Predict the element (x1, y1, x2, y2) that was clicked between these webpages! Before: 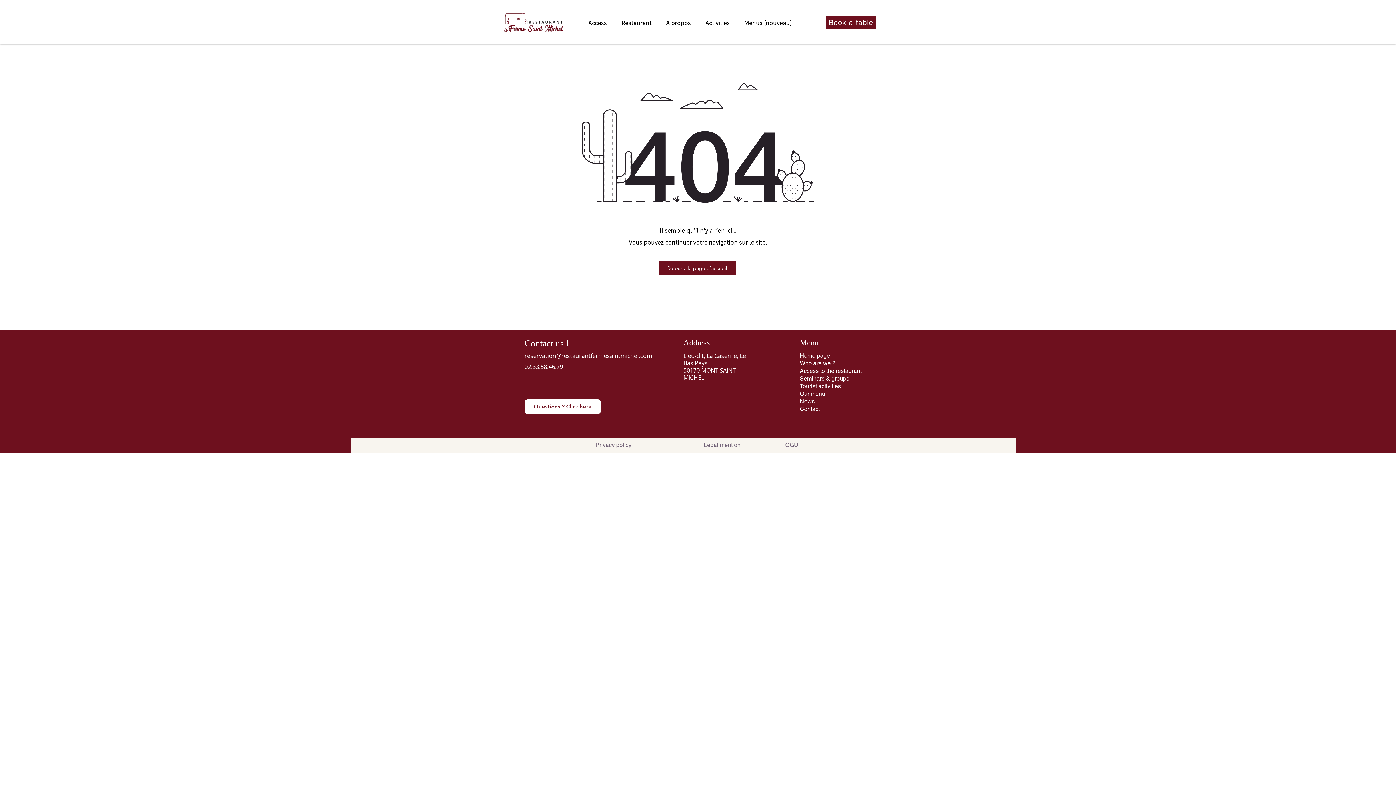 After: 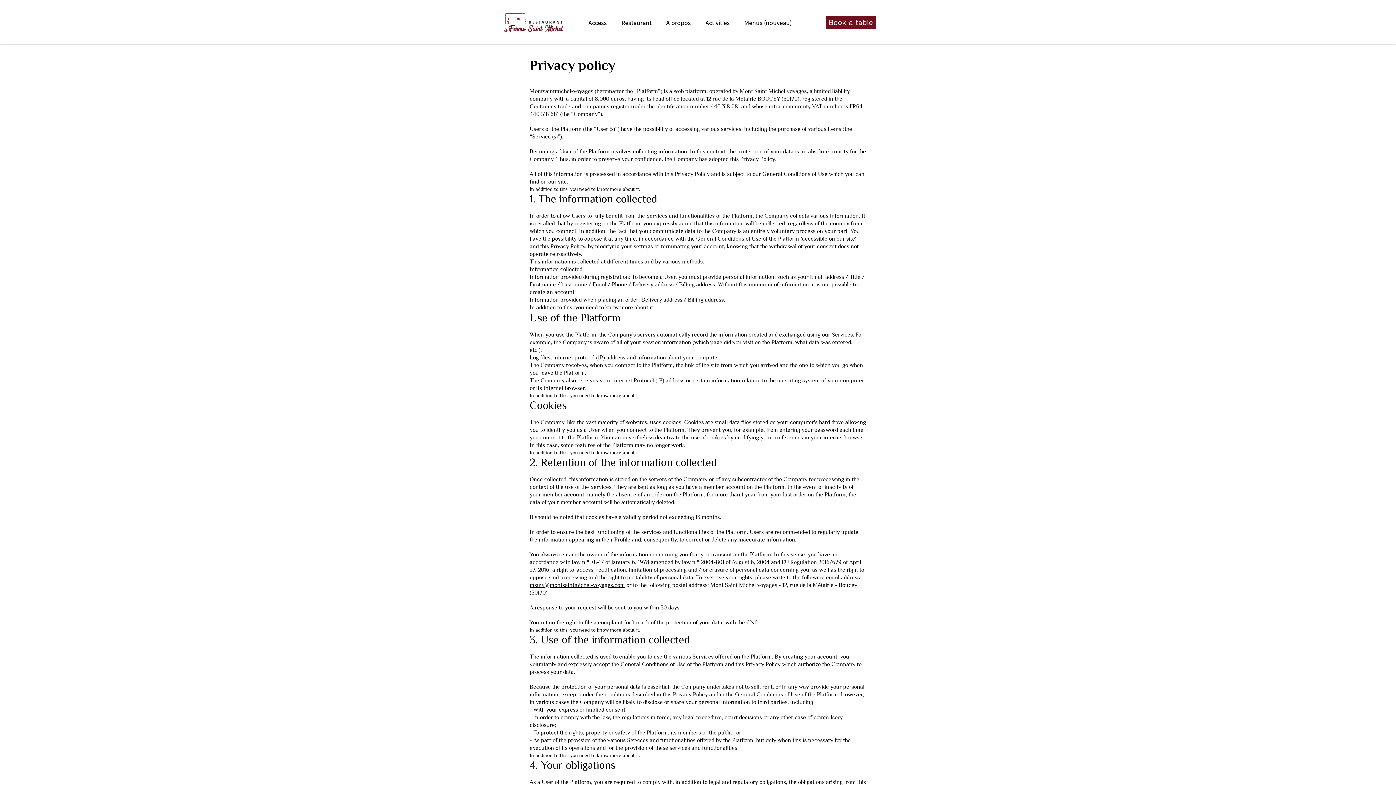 Action: label: Privacy policy bbox: (595, 441, 631, 448)